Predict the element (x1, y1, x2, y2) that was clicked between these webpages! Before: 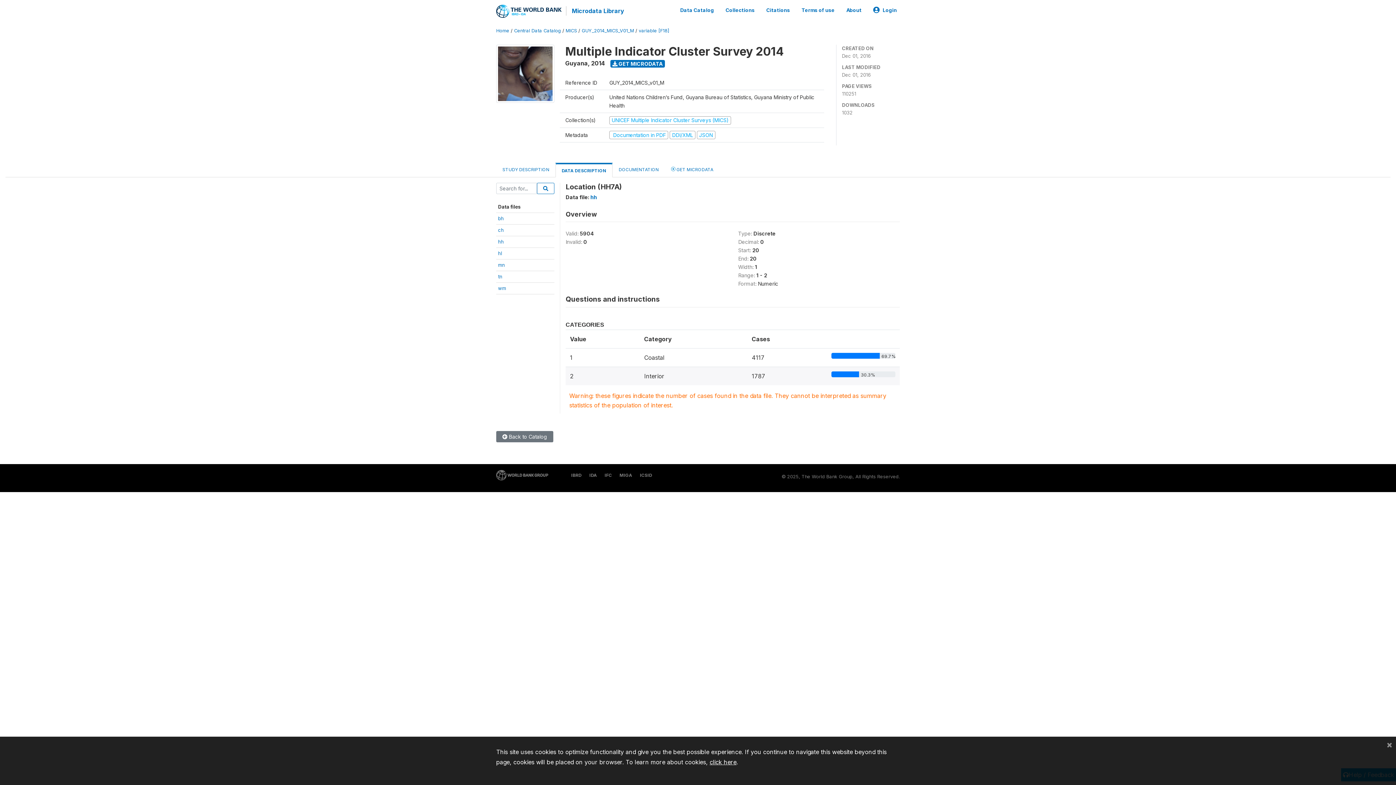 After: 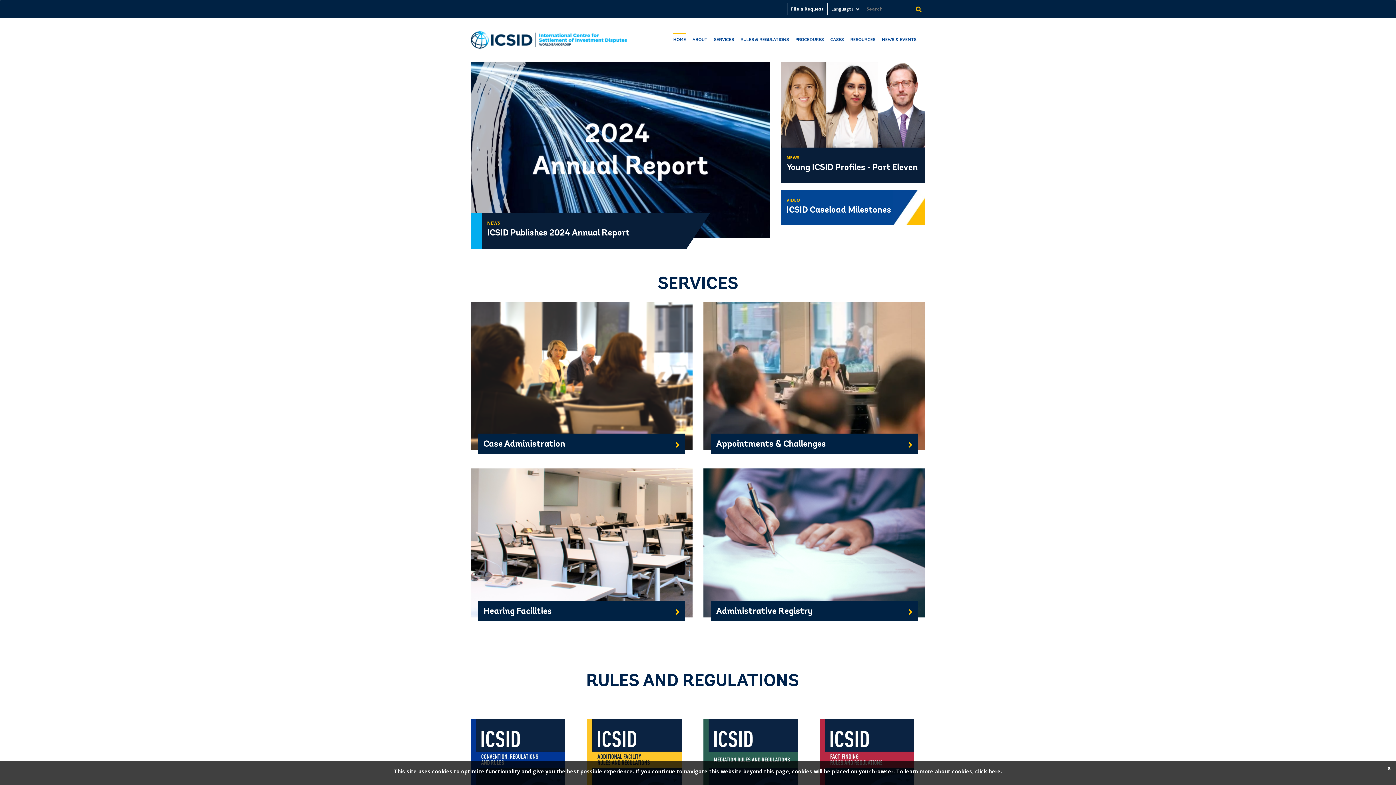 Action: bbox: (637, 472, 652, 478) label: ICSID